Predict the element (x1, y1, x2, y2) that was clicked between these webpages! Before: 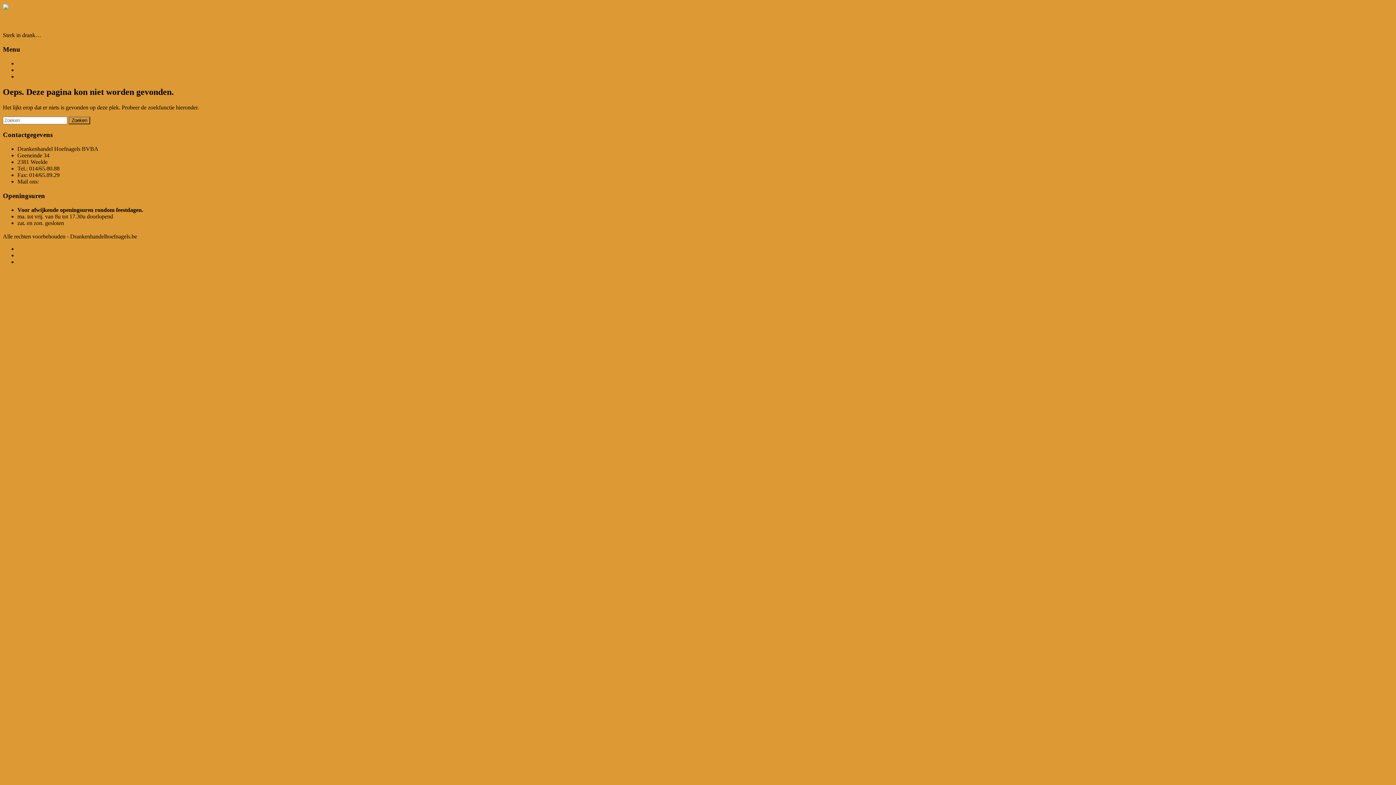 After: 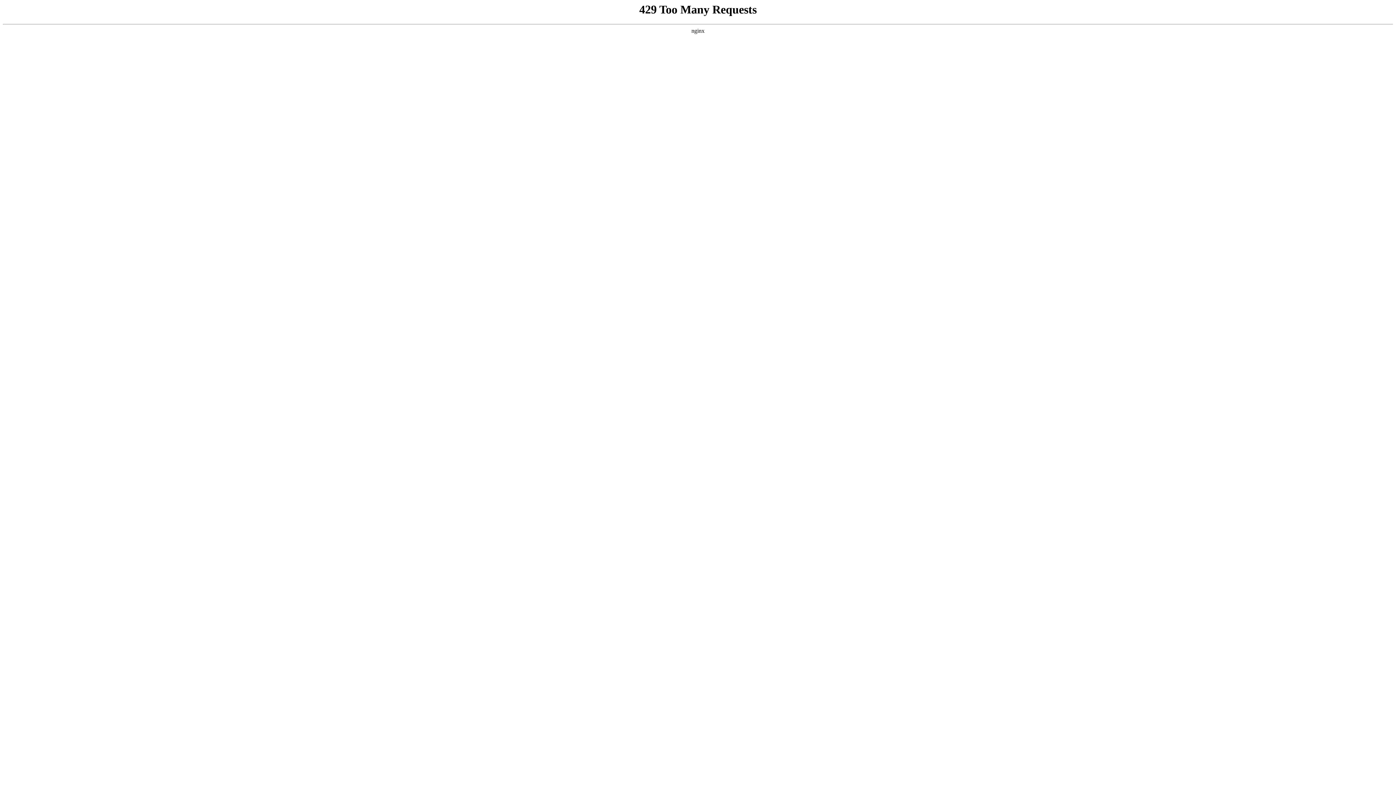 Action: bbox: (17, 66, 61, 73) label: Promo’s en nieuws